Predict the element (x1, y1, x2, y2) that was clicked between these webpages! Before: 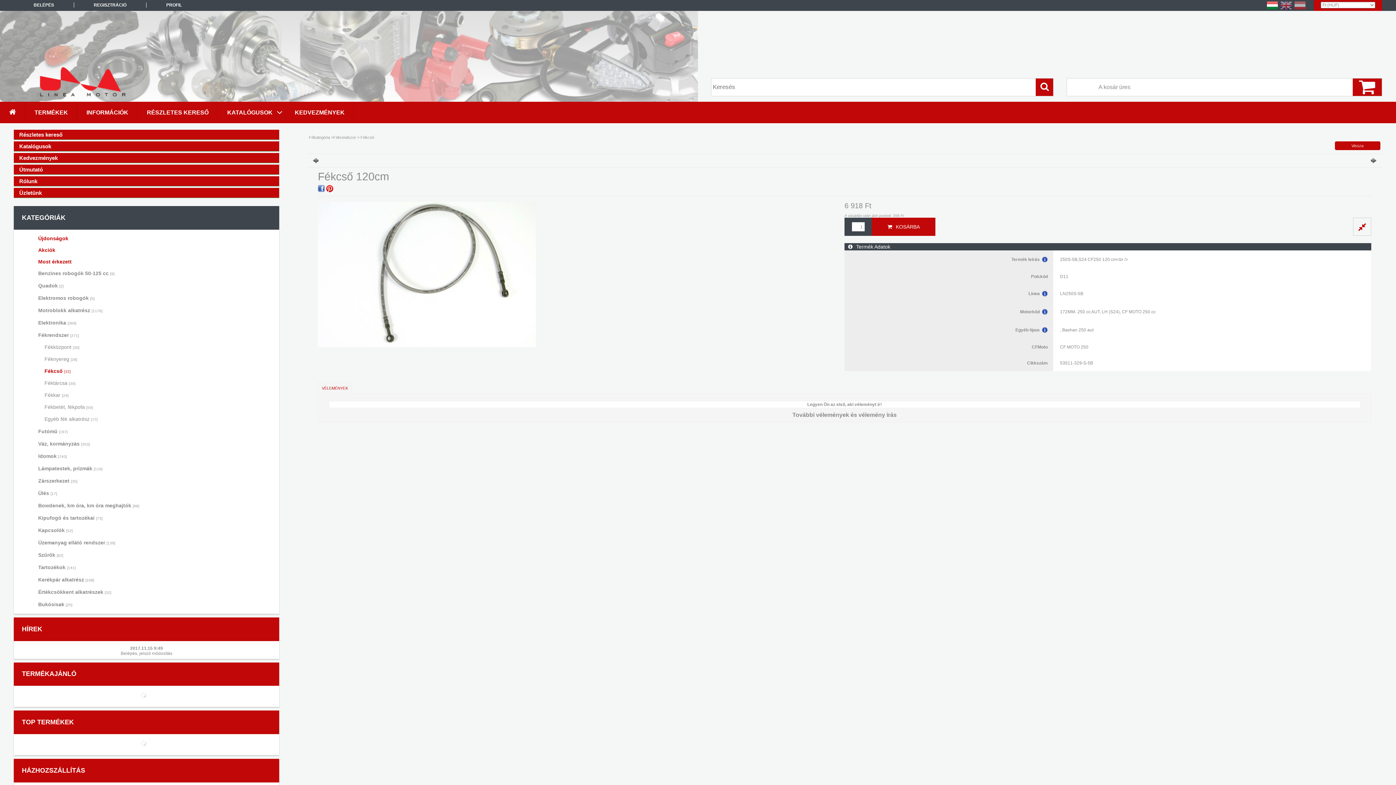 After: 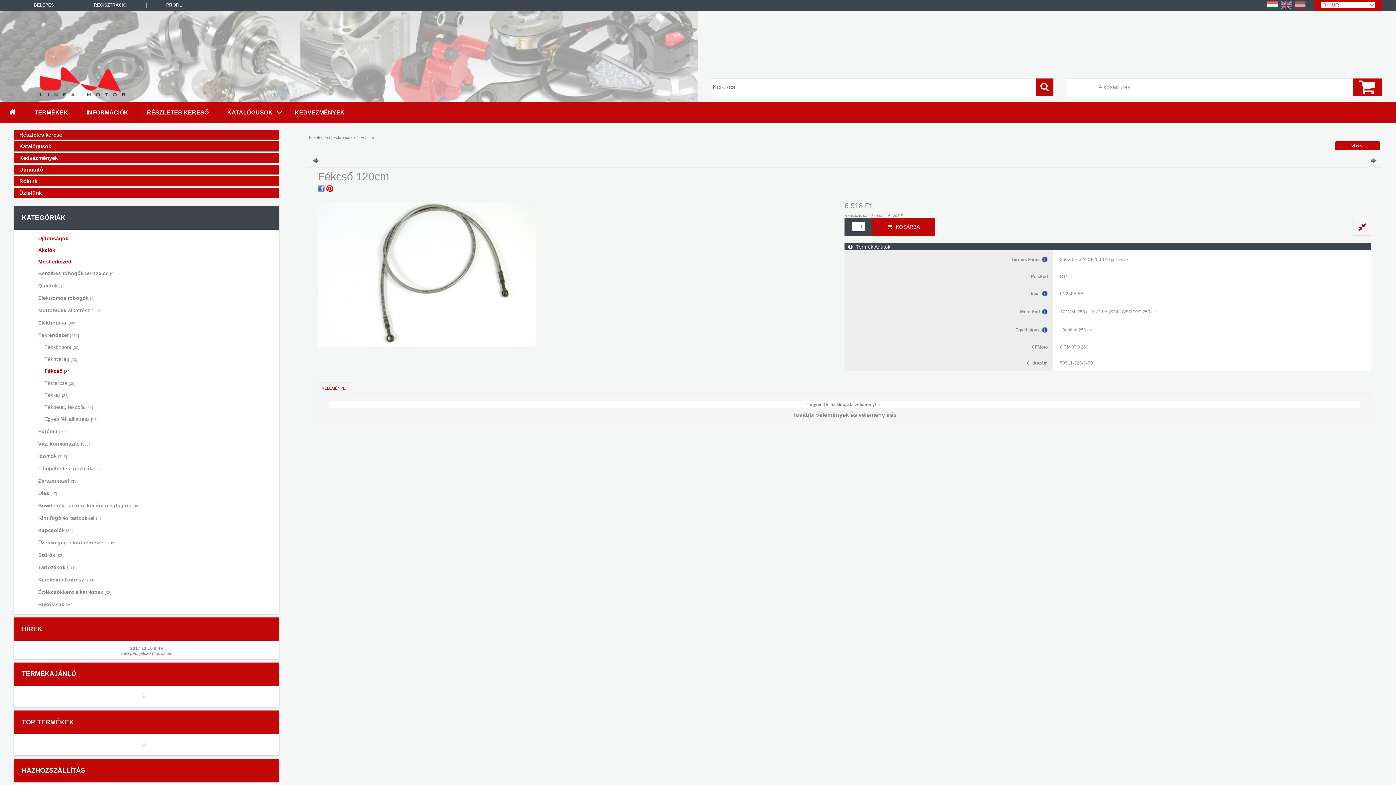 Action: bbox: (13, 67, 152, 96)